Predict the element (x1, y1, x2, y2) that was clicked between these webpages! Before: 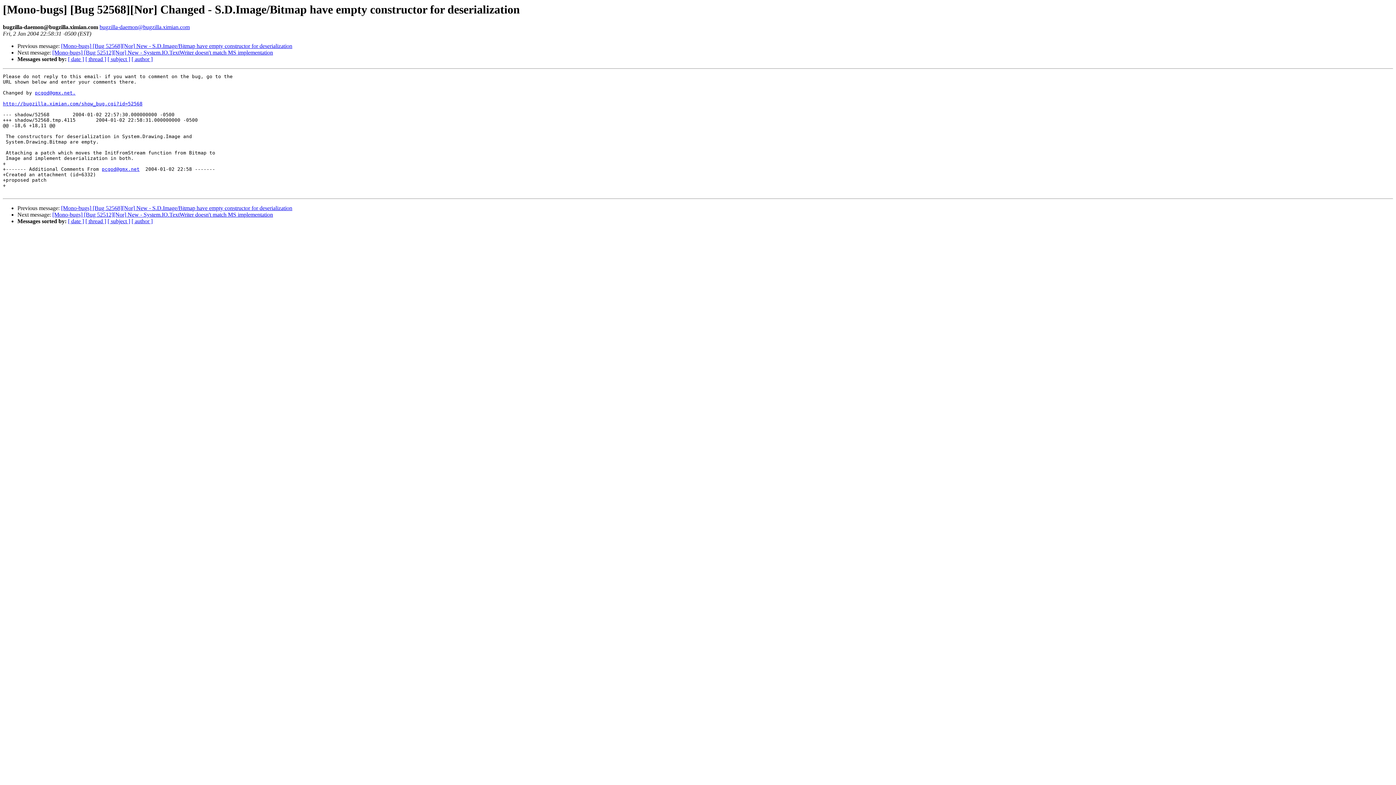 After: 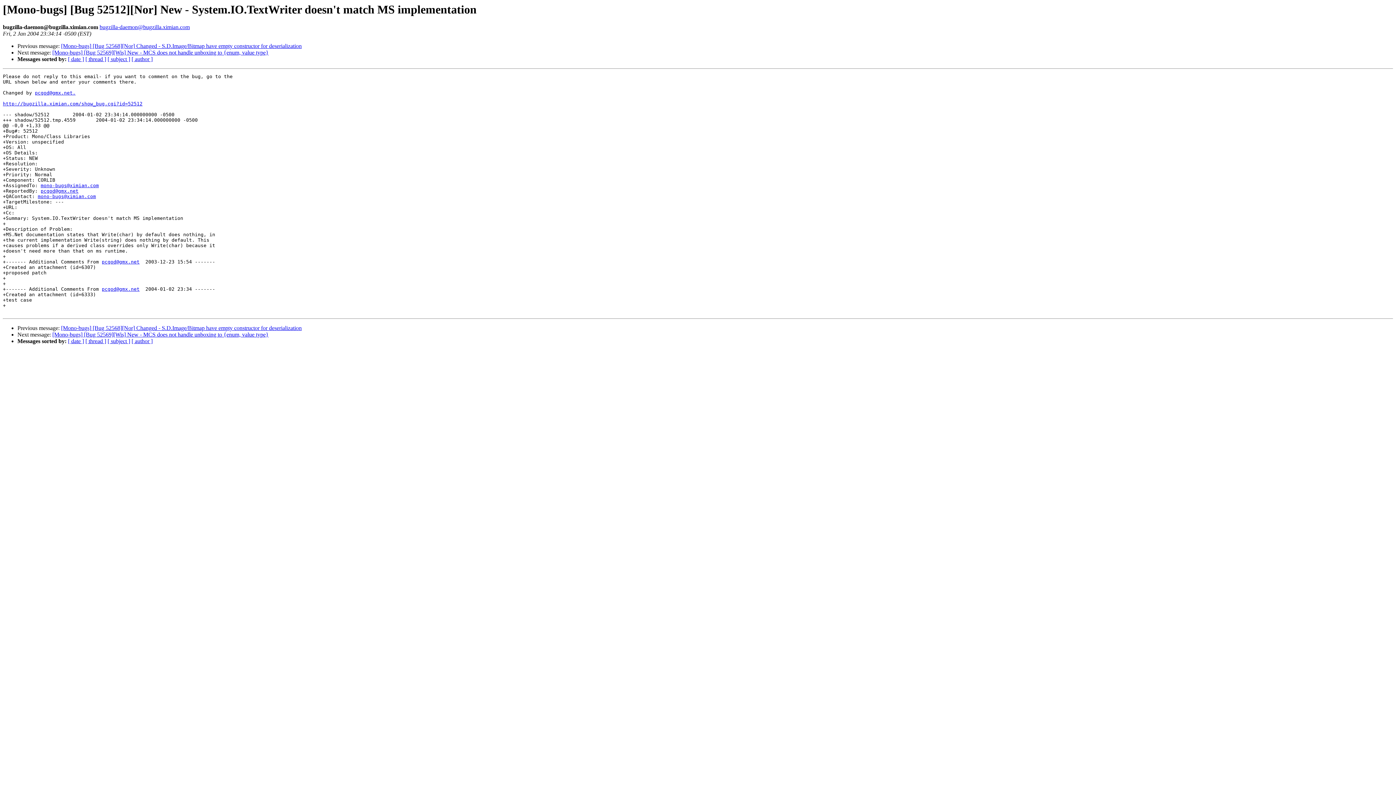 Action: label: [Mono-bugs] [Bug 52512][Nor] New - System.IO.TextWriter doesn't match MS implementation bbox: (52, 211, 273, 217)